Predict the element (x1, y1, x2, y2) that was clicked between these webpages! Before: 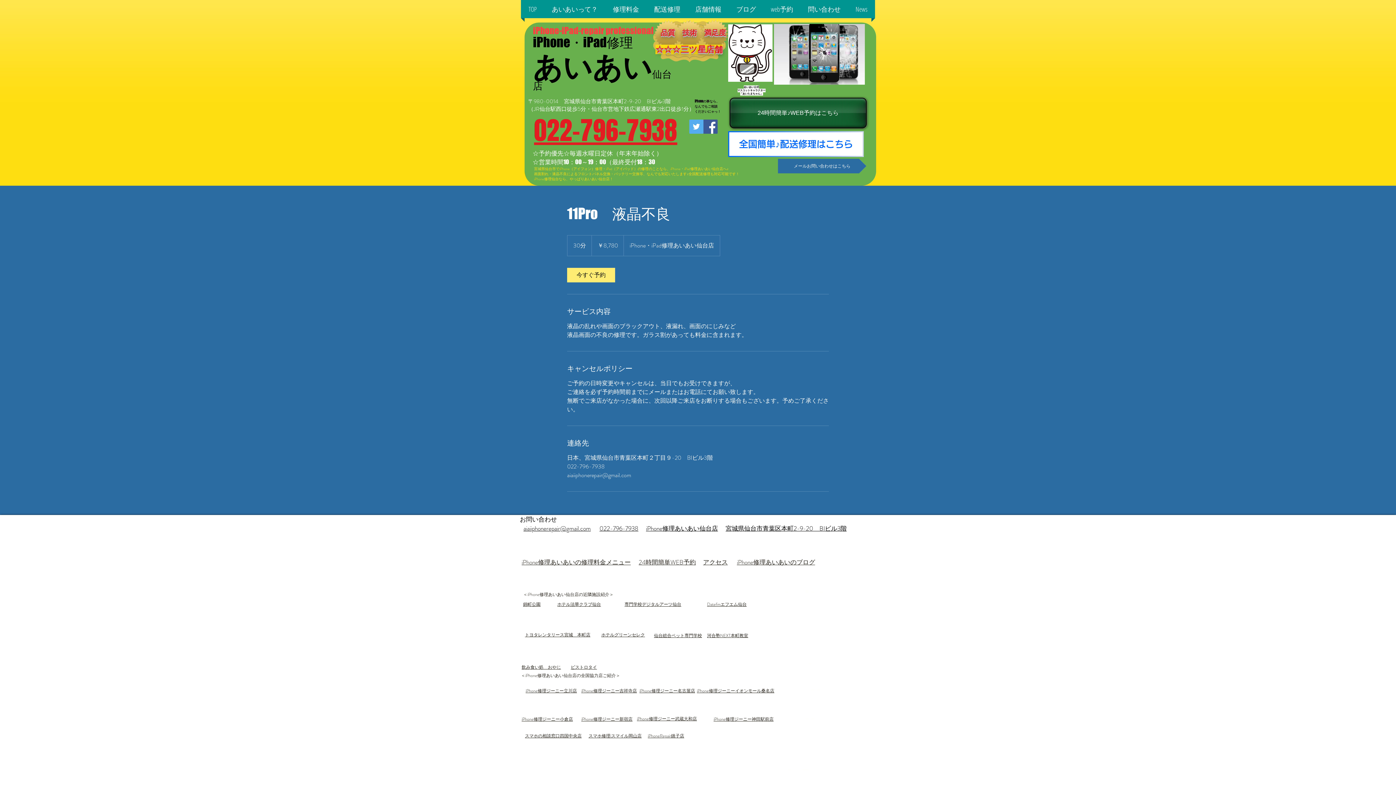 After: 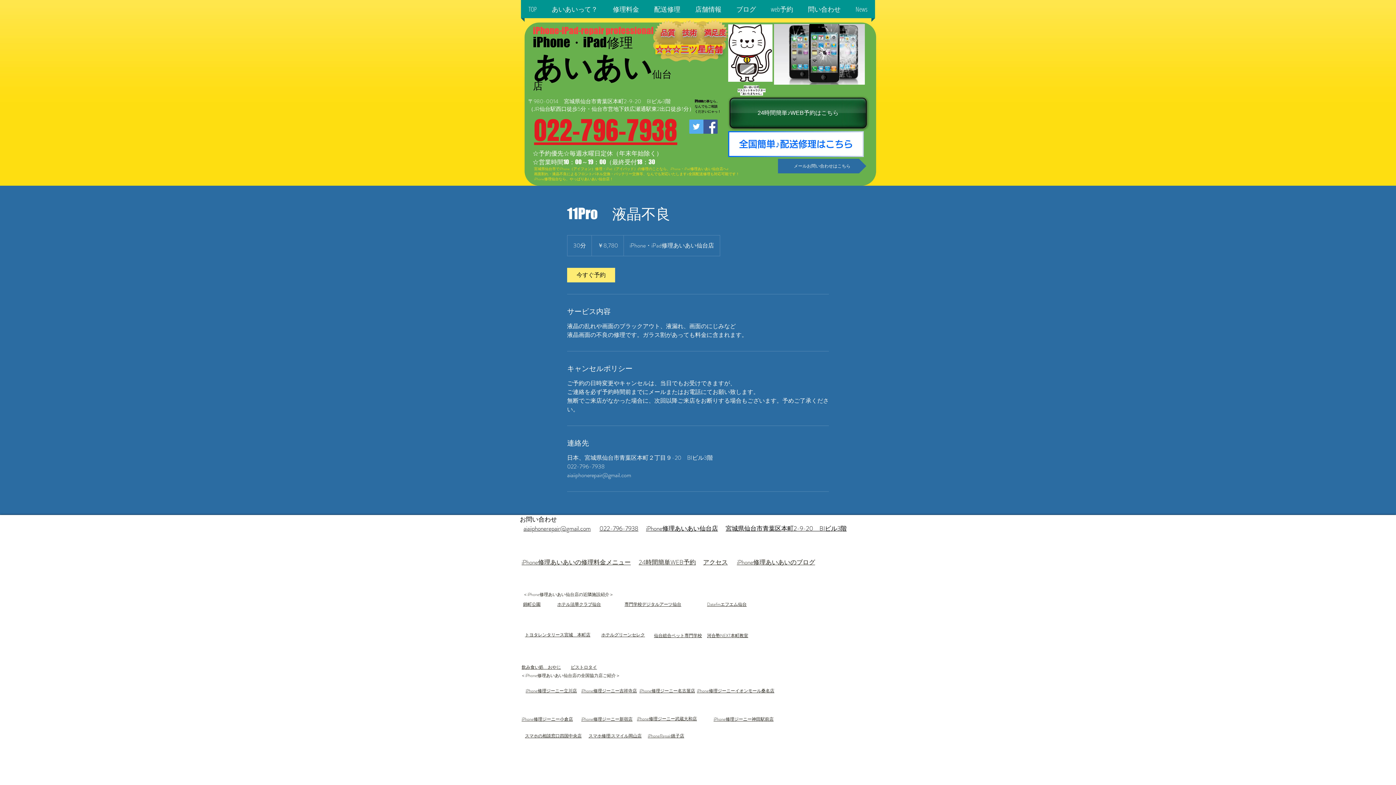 Action: bbox: (703, 119, 717, 133) label: iPhone修理あいあい仙台店facebook